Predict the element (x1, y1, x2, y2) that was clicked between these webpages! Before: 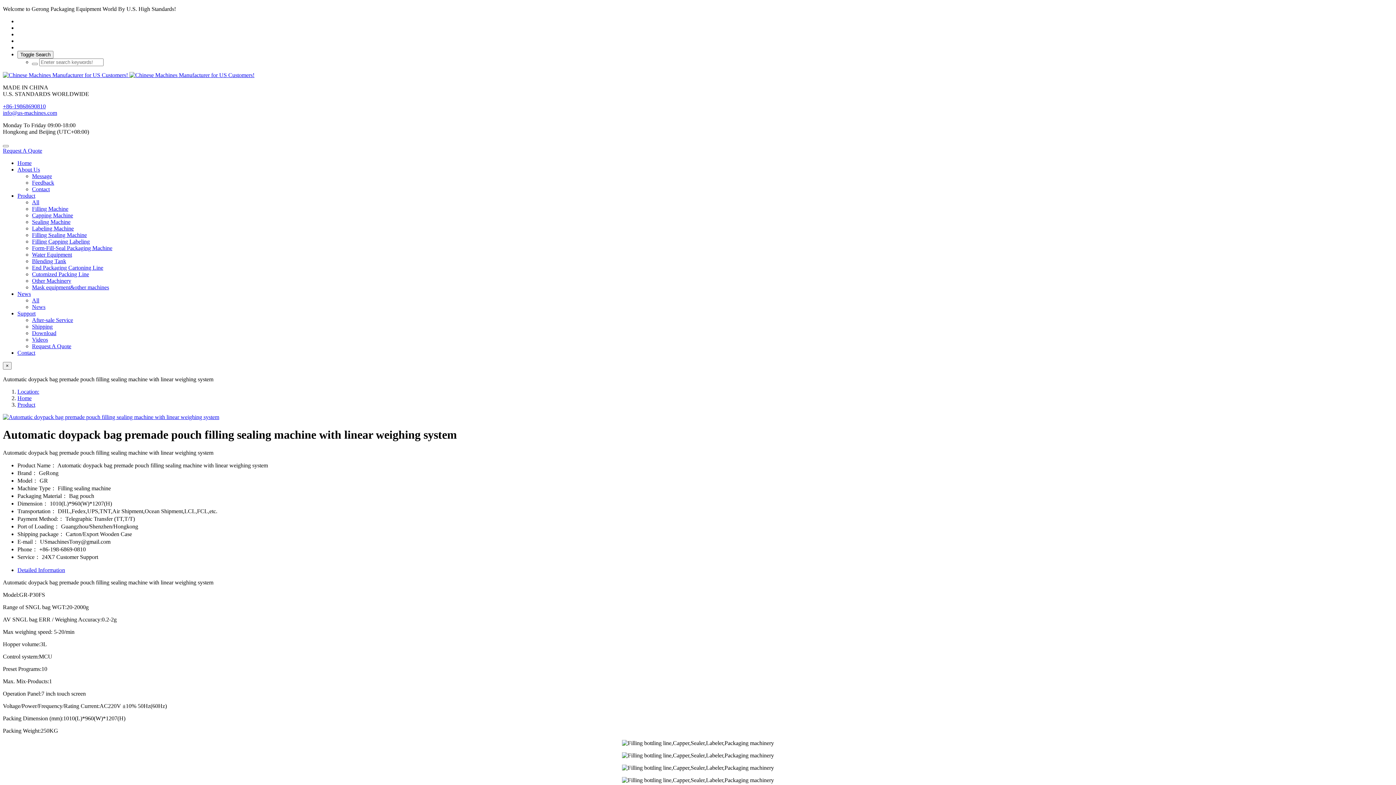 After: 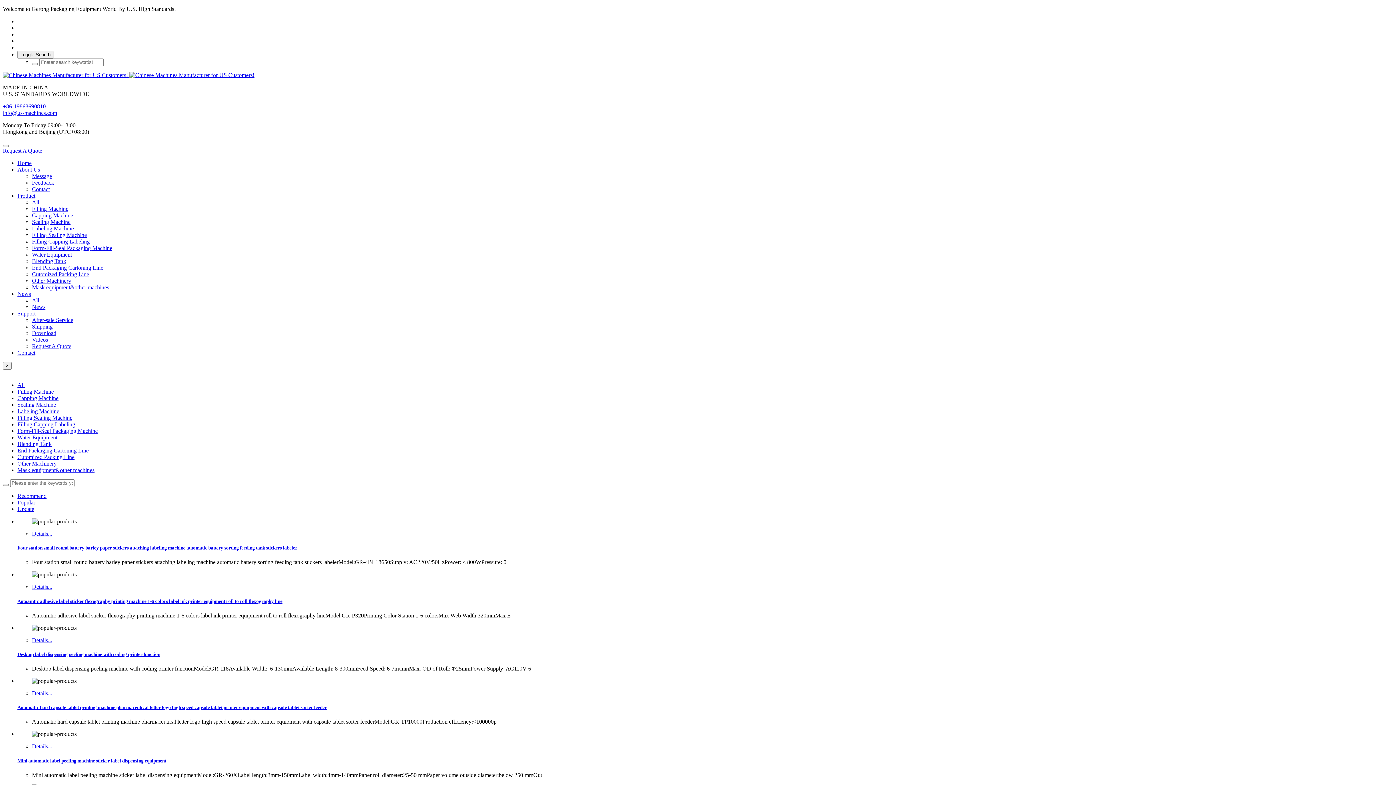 Action: label: Labeling Machine bbox: (32, 225, 73, 231)